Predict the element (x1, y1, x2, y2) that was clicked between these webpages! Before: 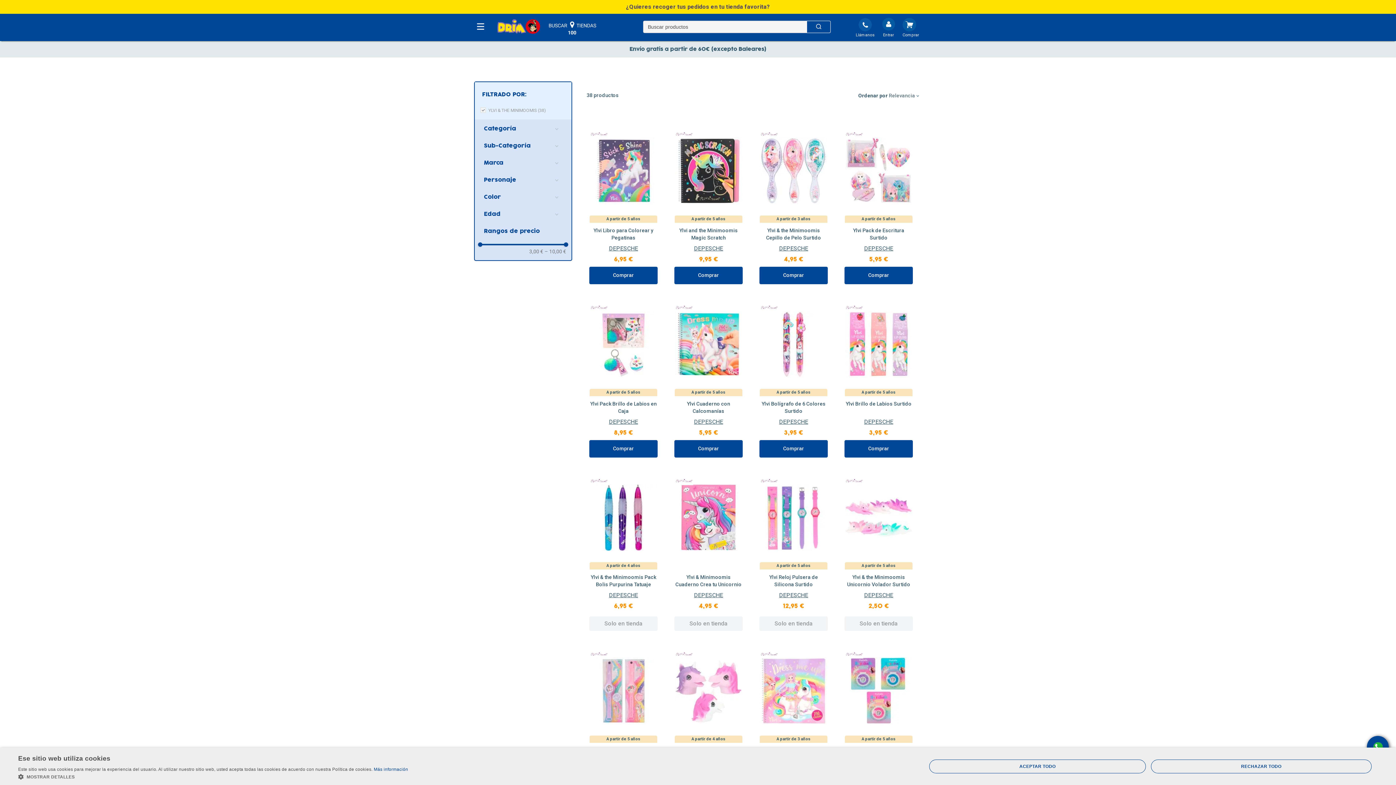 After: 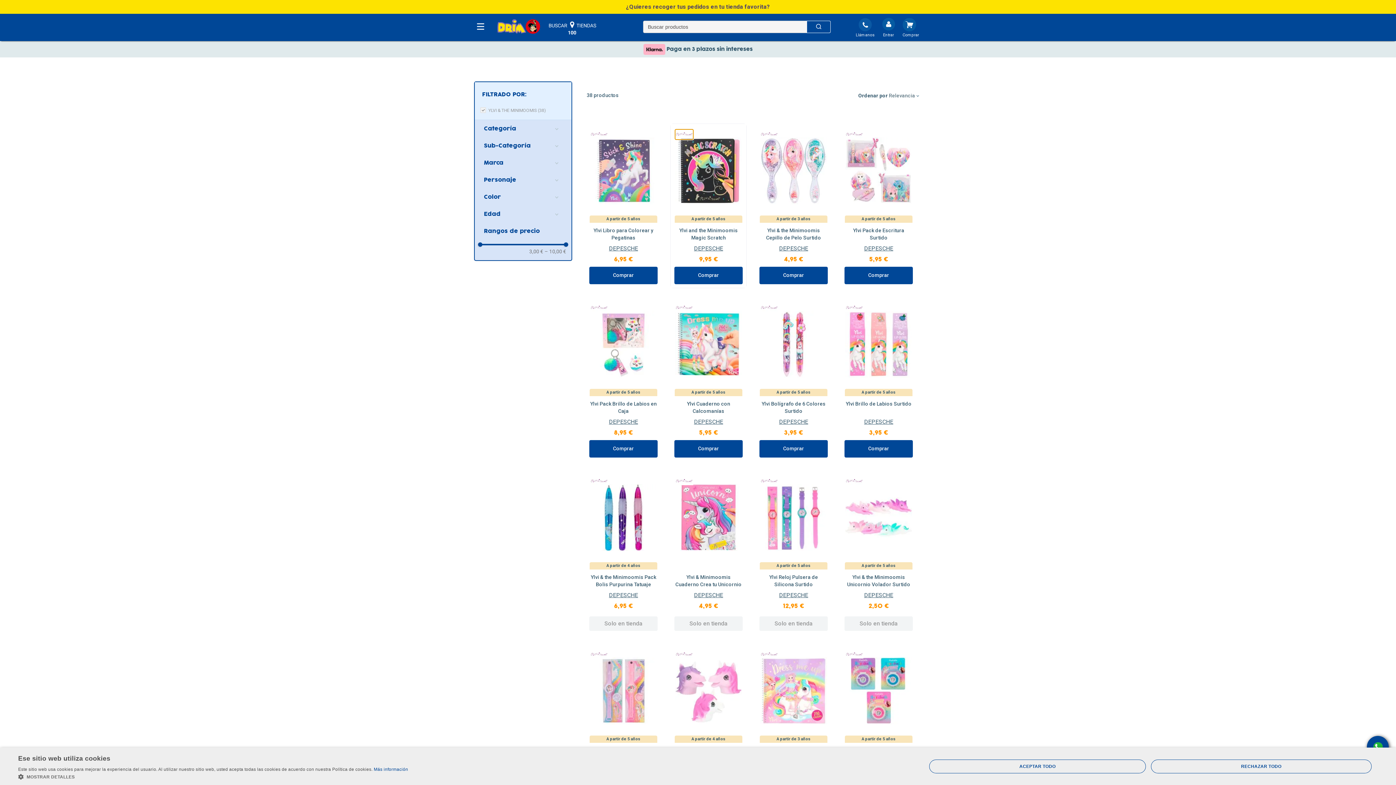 Action: bbox: (675, 129, 693, 138)